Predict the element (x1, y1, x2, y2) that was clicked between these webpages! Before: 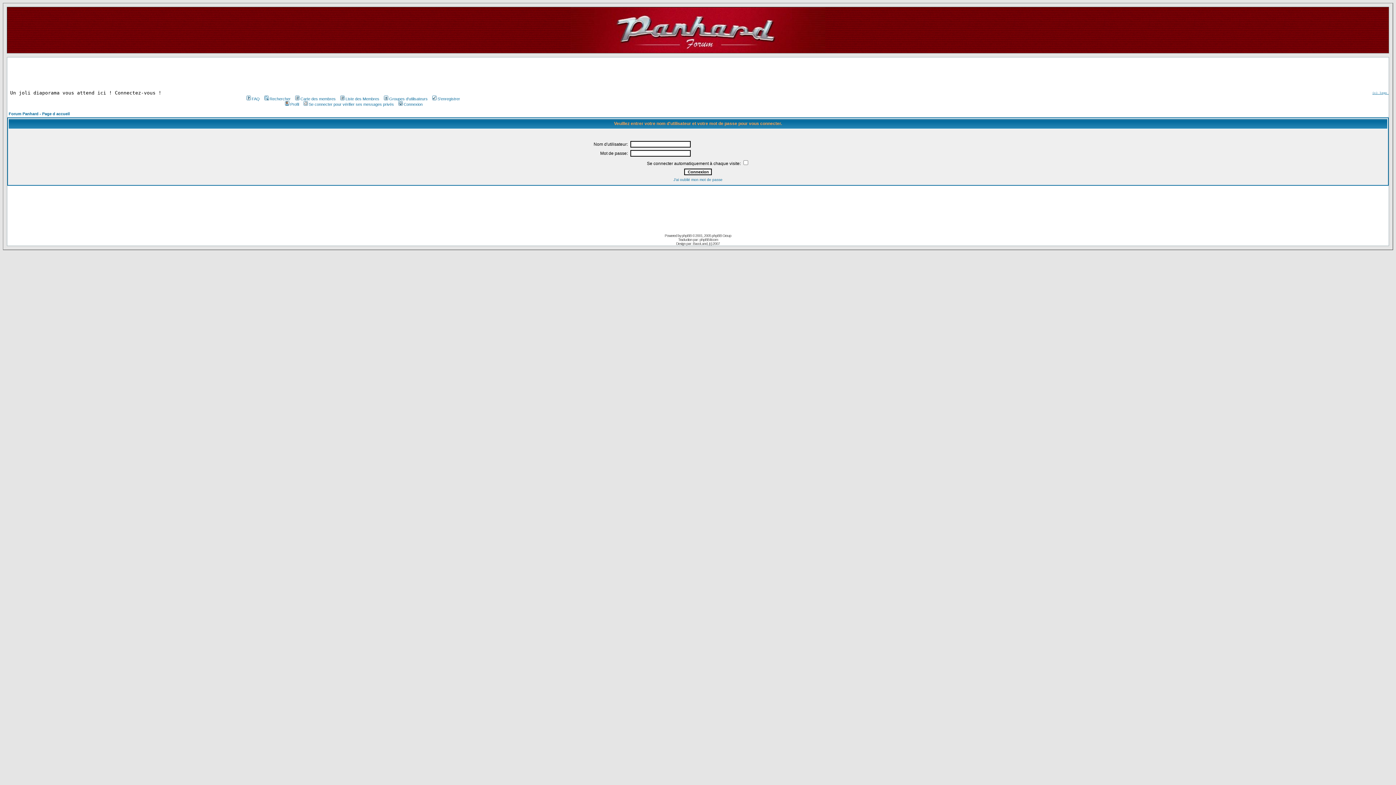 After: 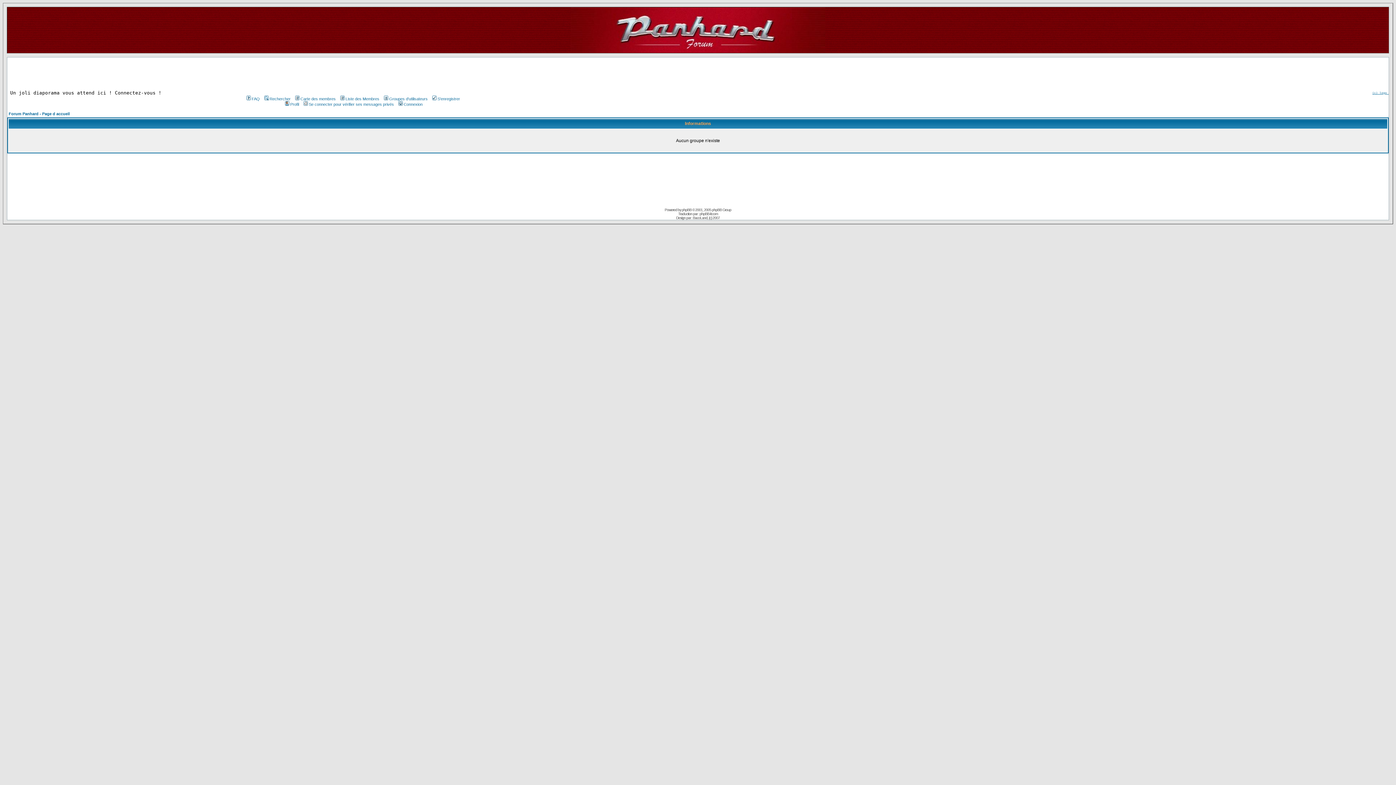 Action: label: Groupes d'utilisateurs bbox: (382, 96, 427, 101)